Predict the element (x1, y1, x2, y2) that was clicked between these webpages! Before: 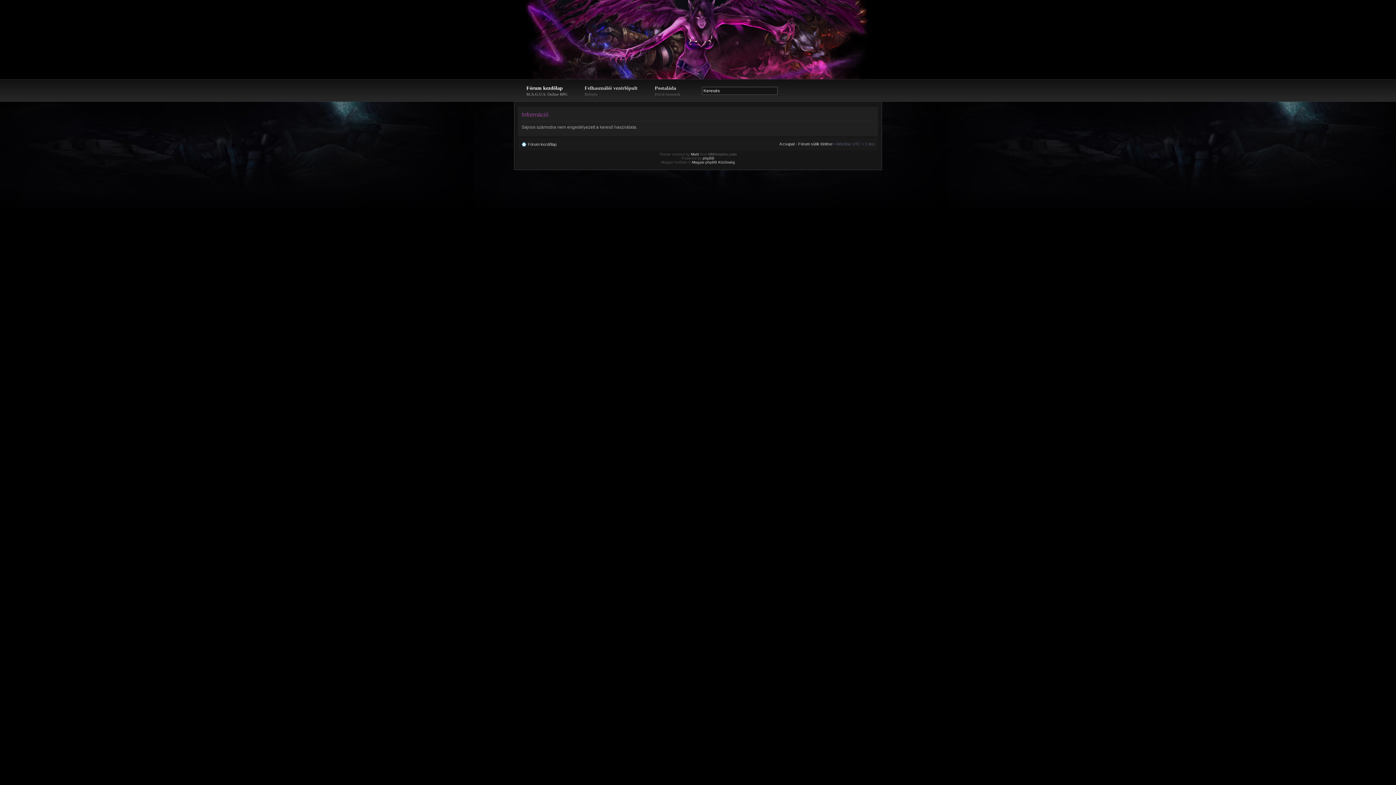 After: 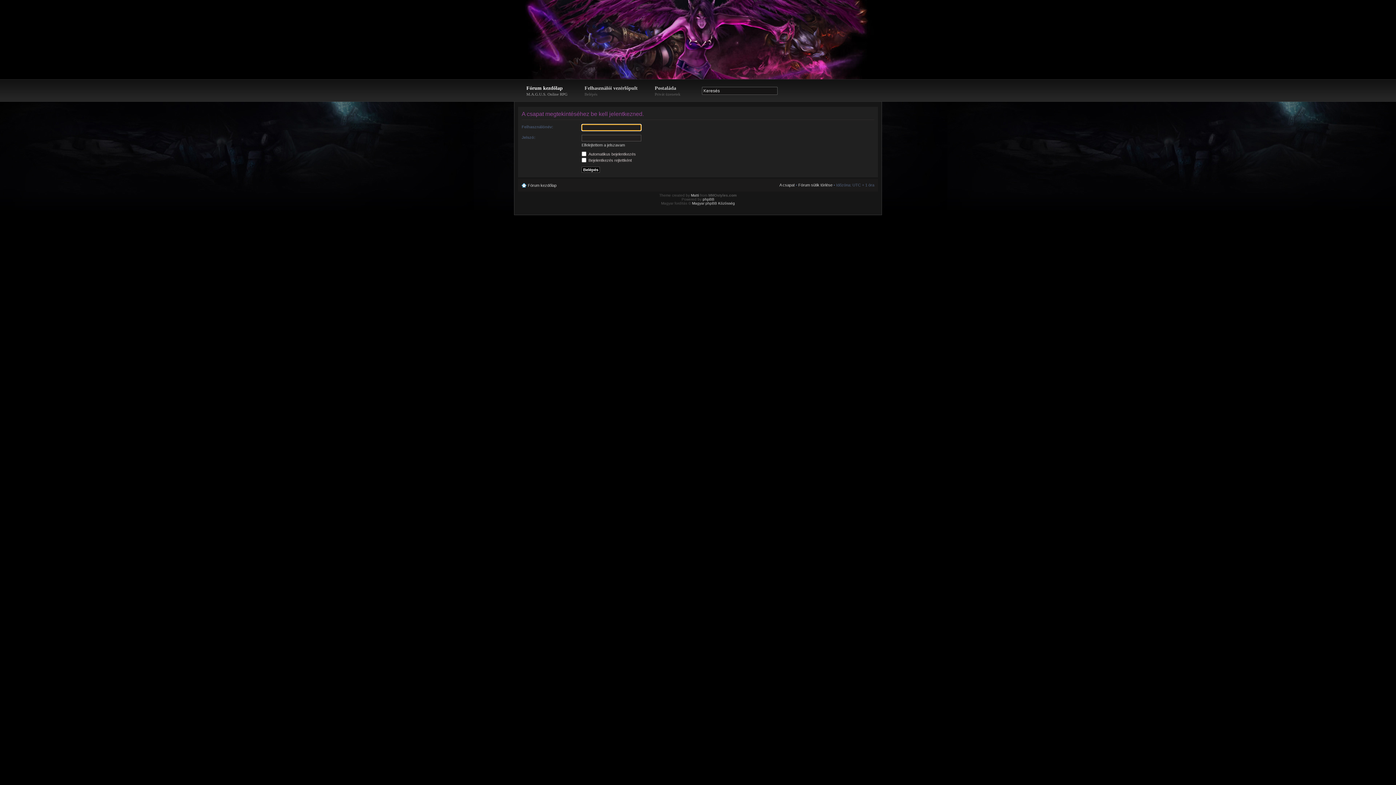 Action: label: A csapat bbox: (779, 141, 794, 146)